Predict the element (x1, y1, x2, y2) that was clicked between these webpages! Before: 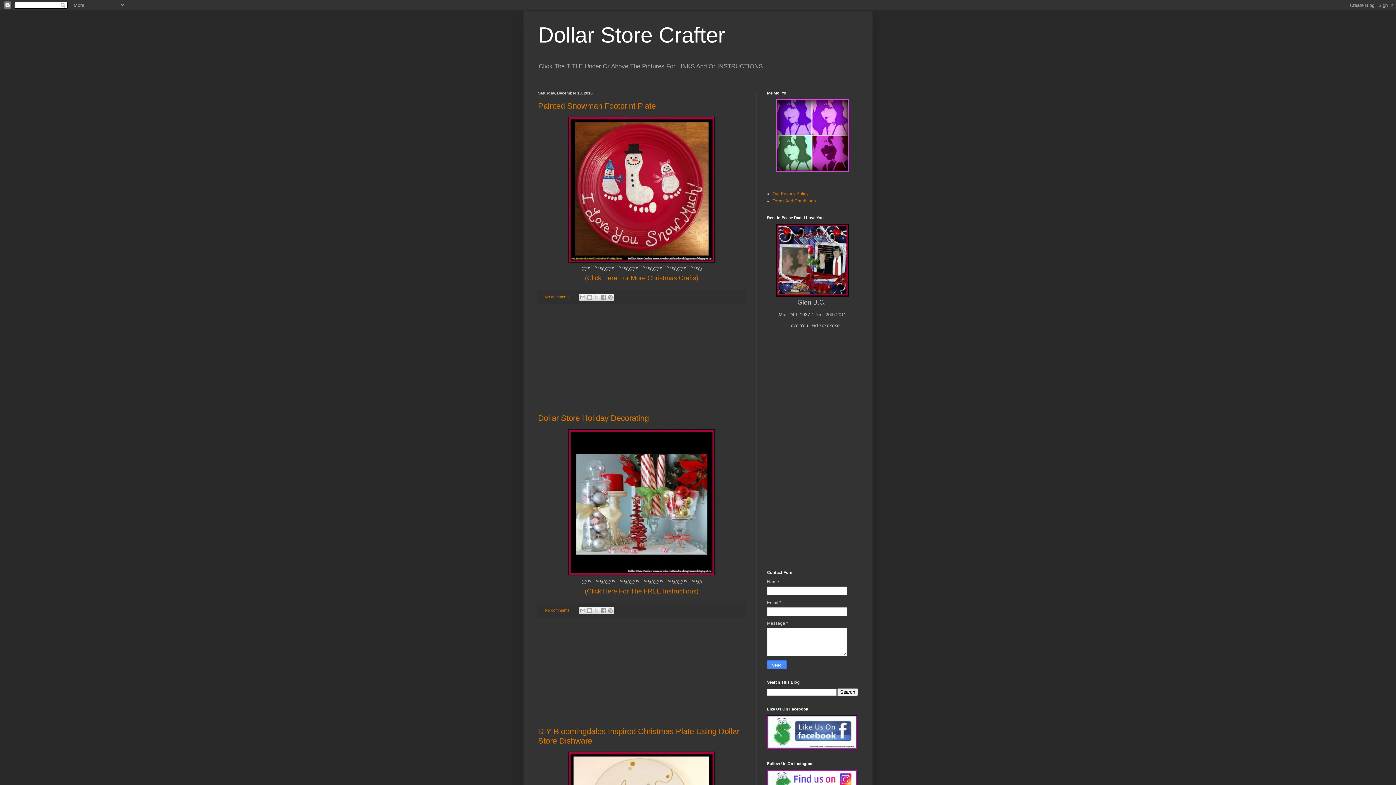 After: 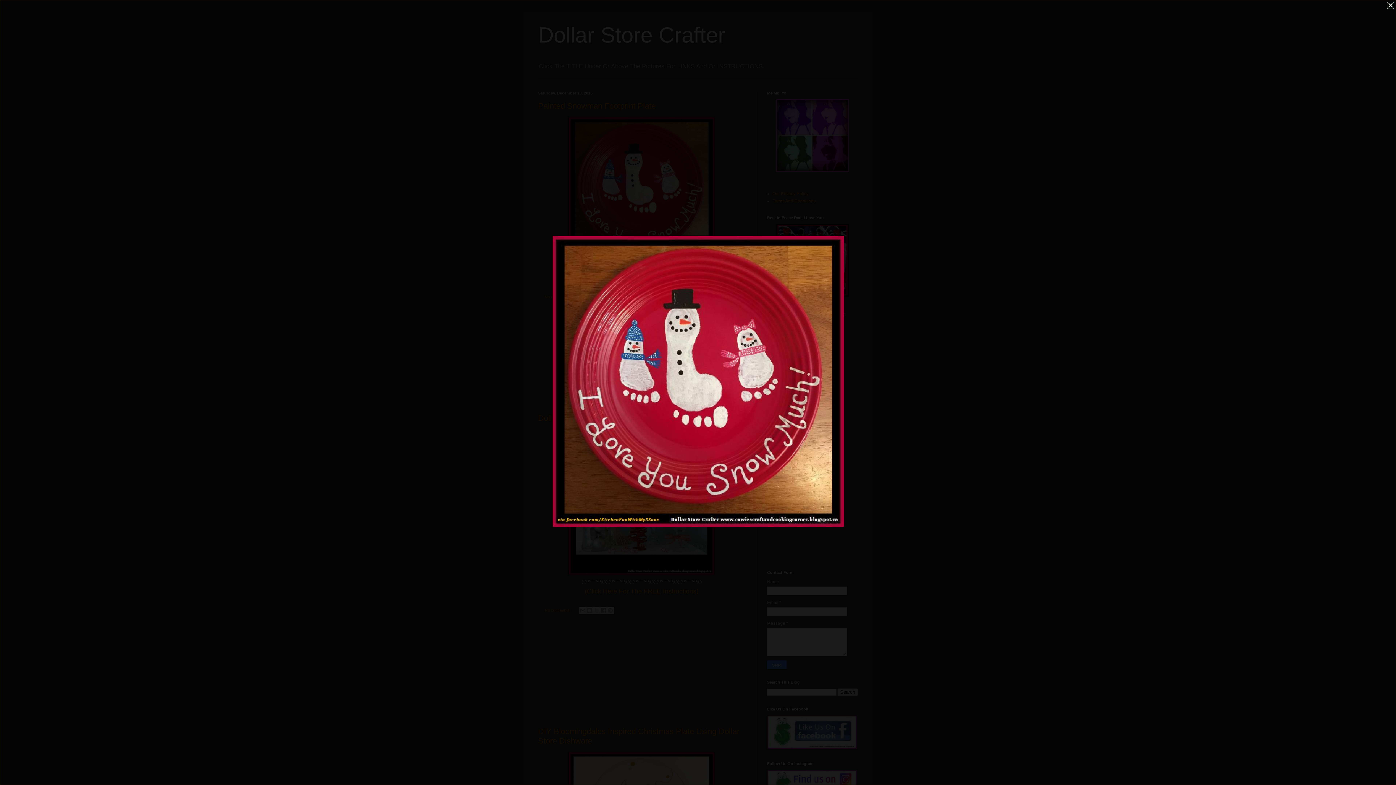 Action: bbox: (568, 258, 715, 264)